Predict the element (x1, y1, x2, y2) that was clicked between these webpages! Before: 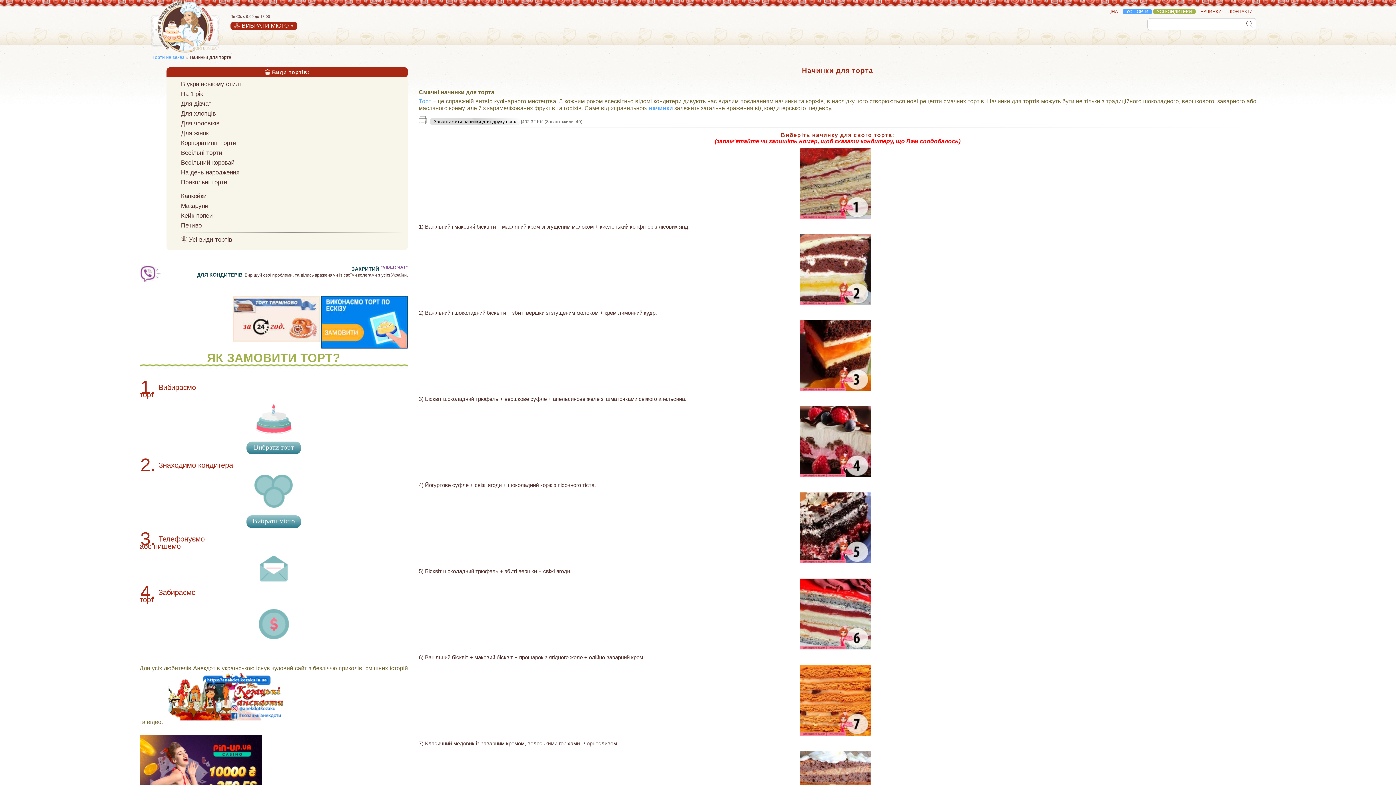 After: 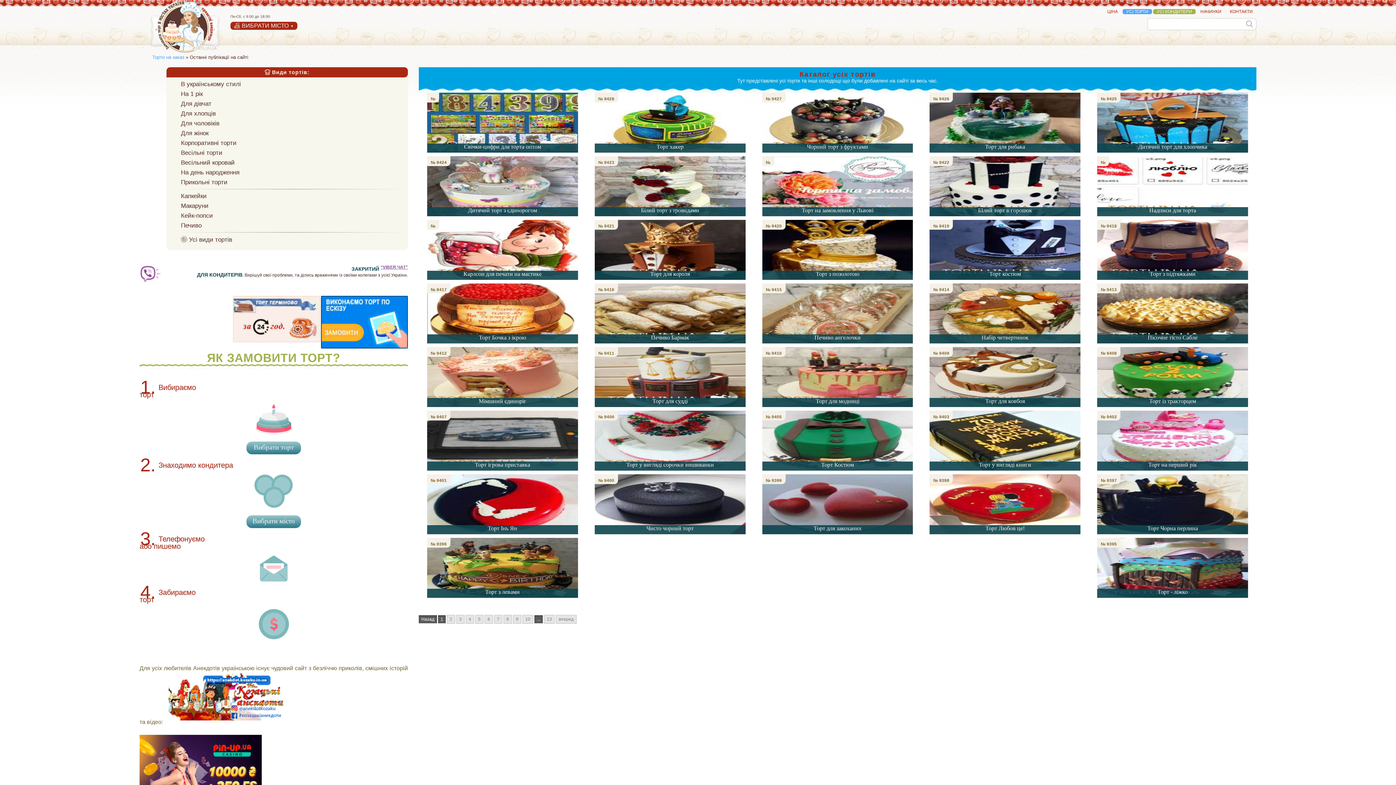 Action: label: УСІ ТОРТИ bbox: (1122, 9, 1152, 14)